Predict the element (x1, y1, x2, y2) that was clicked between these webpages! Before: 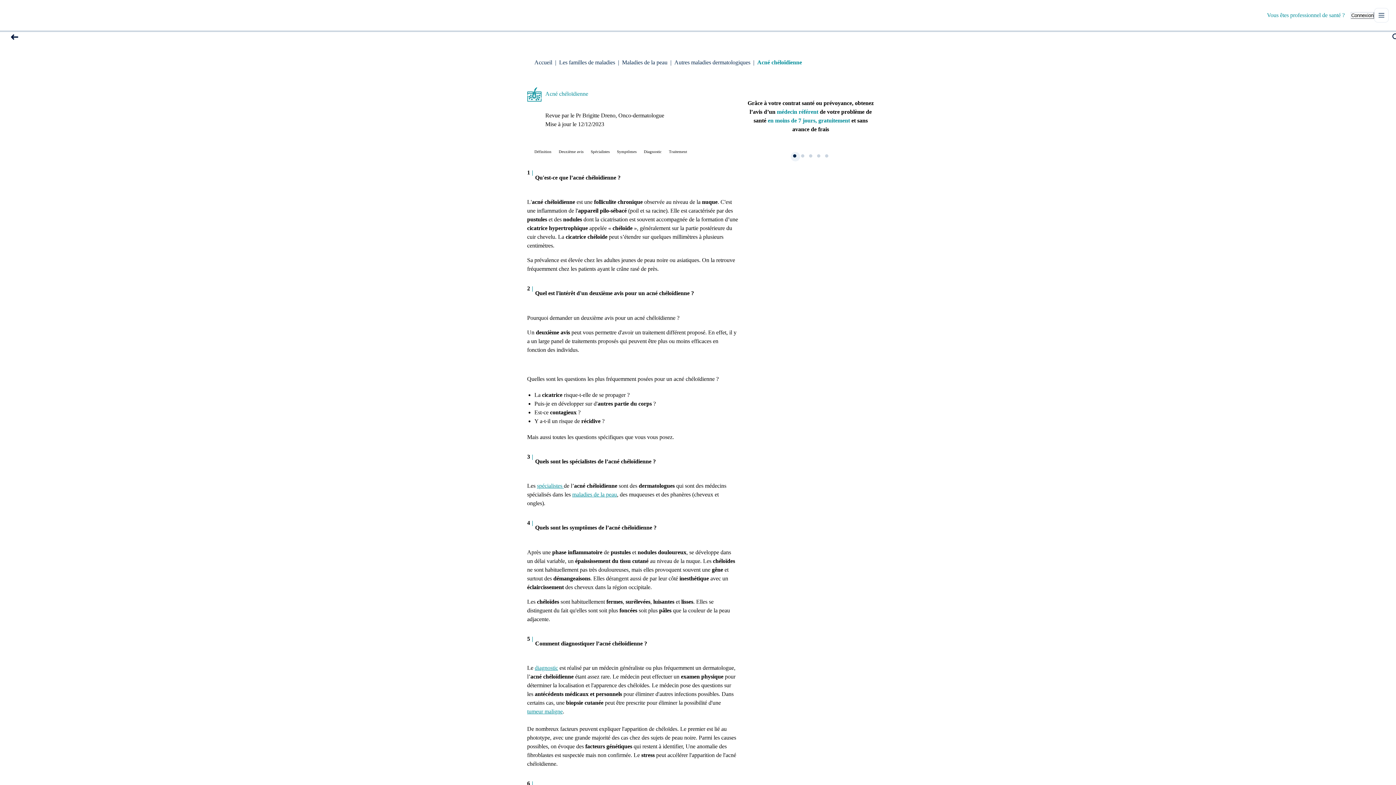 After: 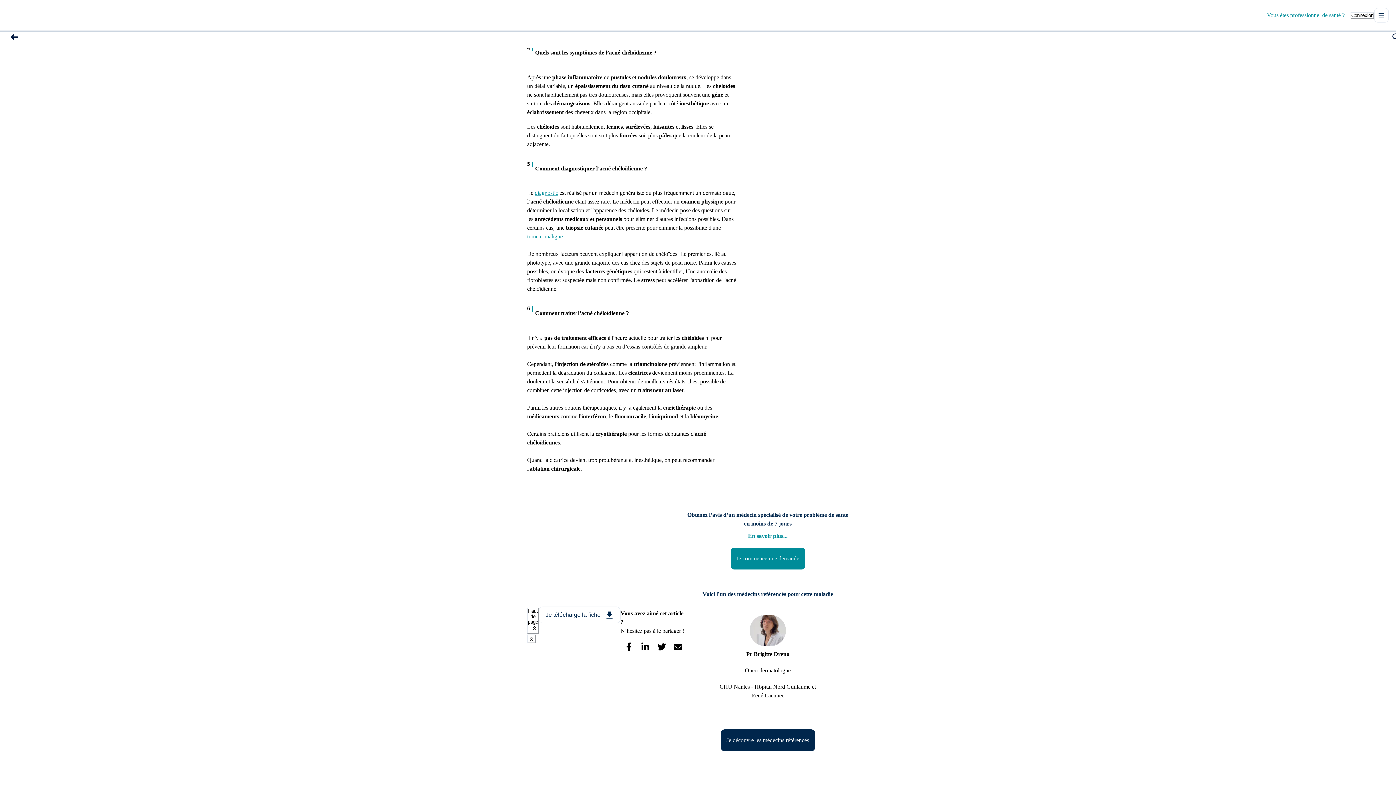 Action: bbox: (615, 148, 638, 154) label: Symptômes